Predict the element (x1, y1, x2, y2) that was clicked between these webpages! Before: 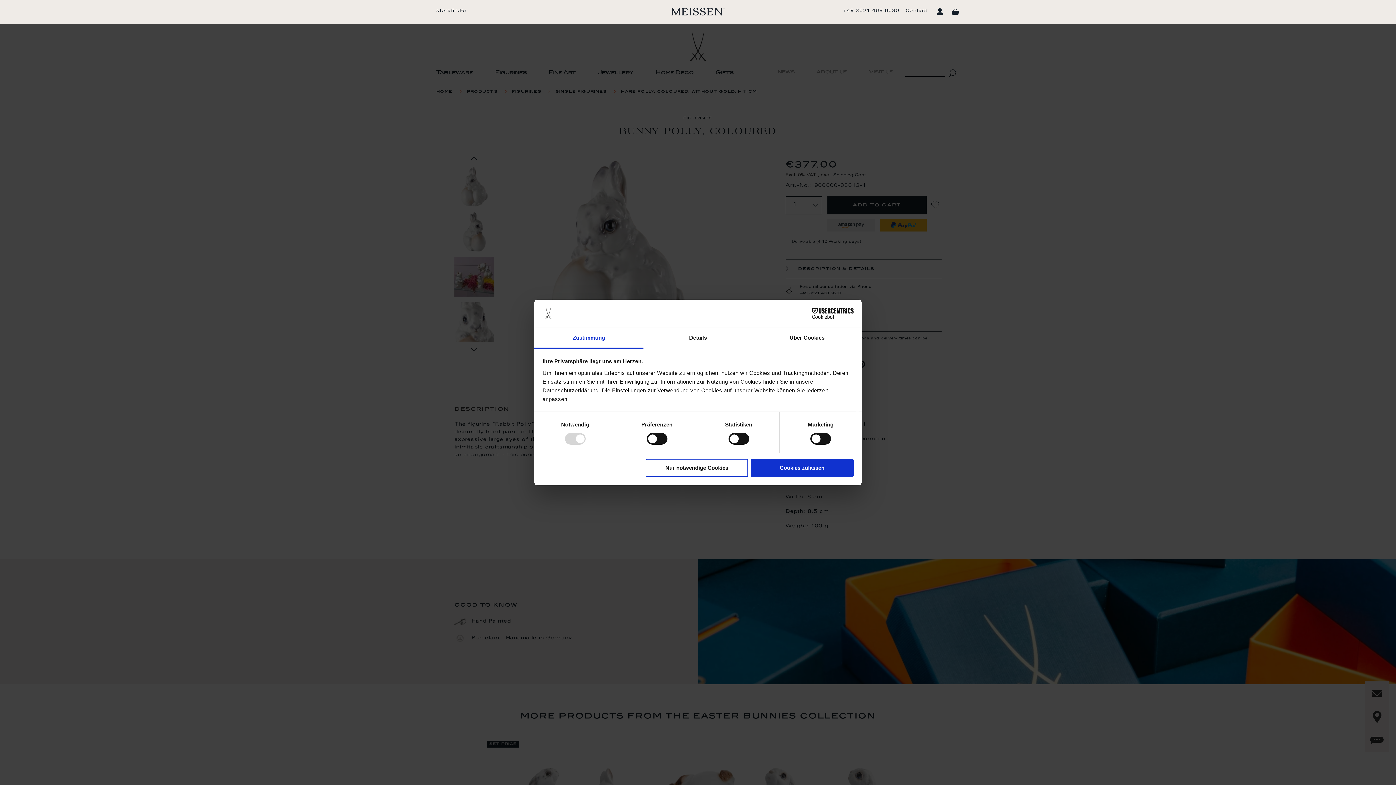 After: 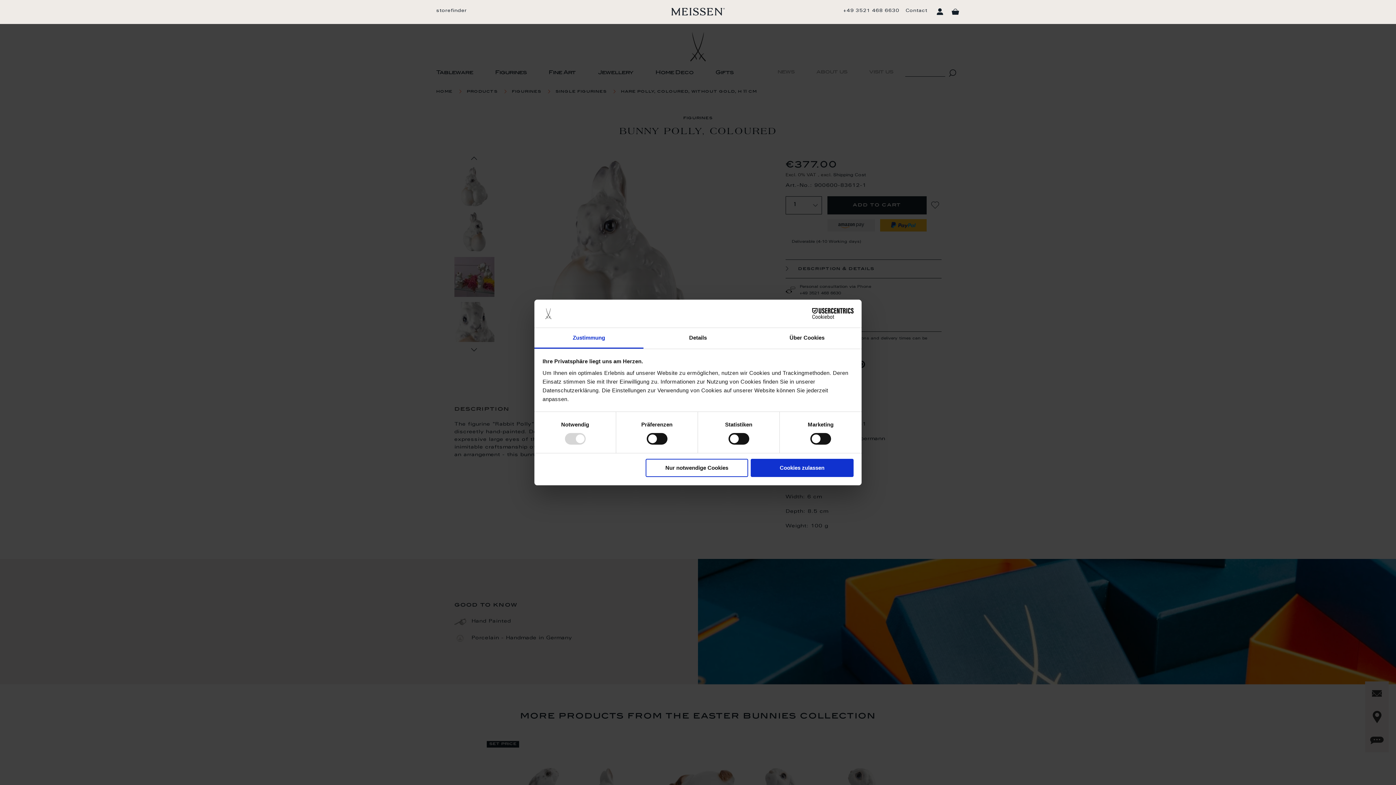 Action: label: Cookiebot - opens in a new window bbox: (790, 308, 853, 319)